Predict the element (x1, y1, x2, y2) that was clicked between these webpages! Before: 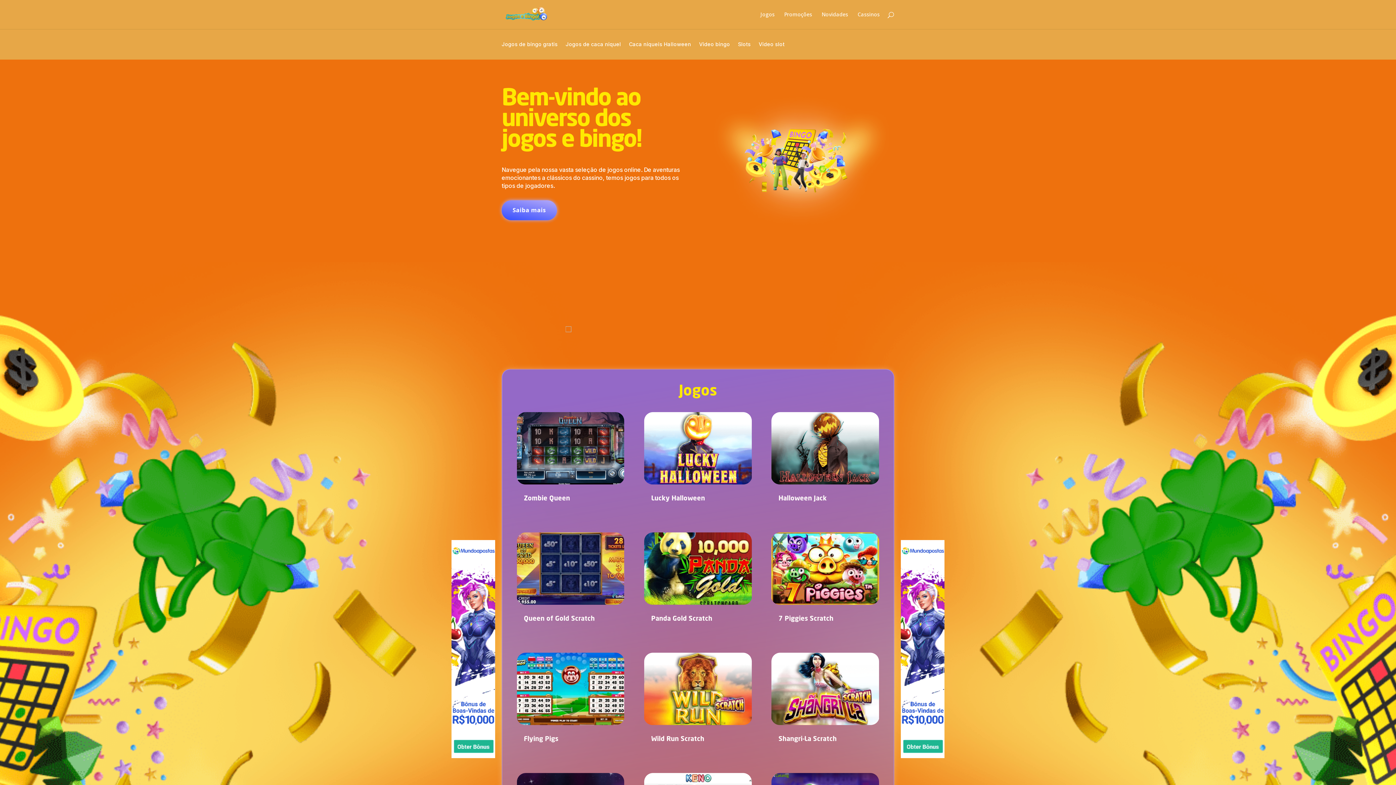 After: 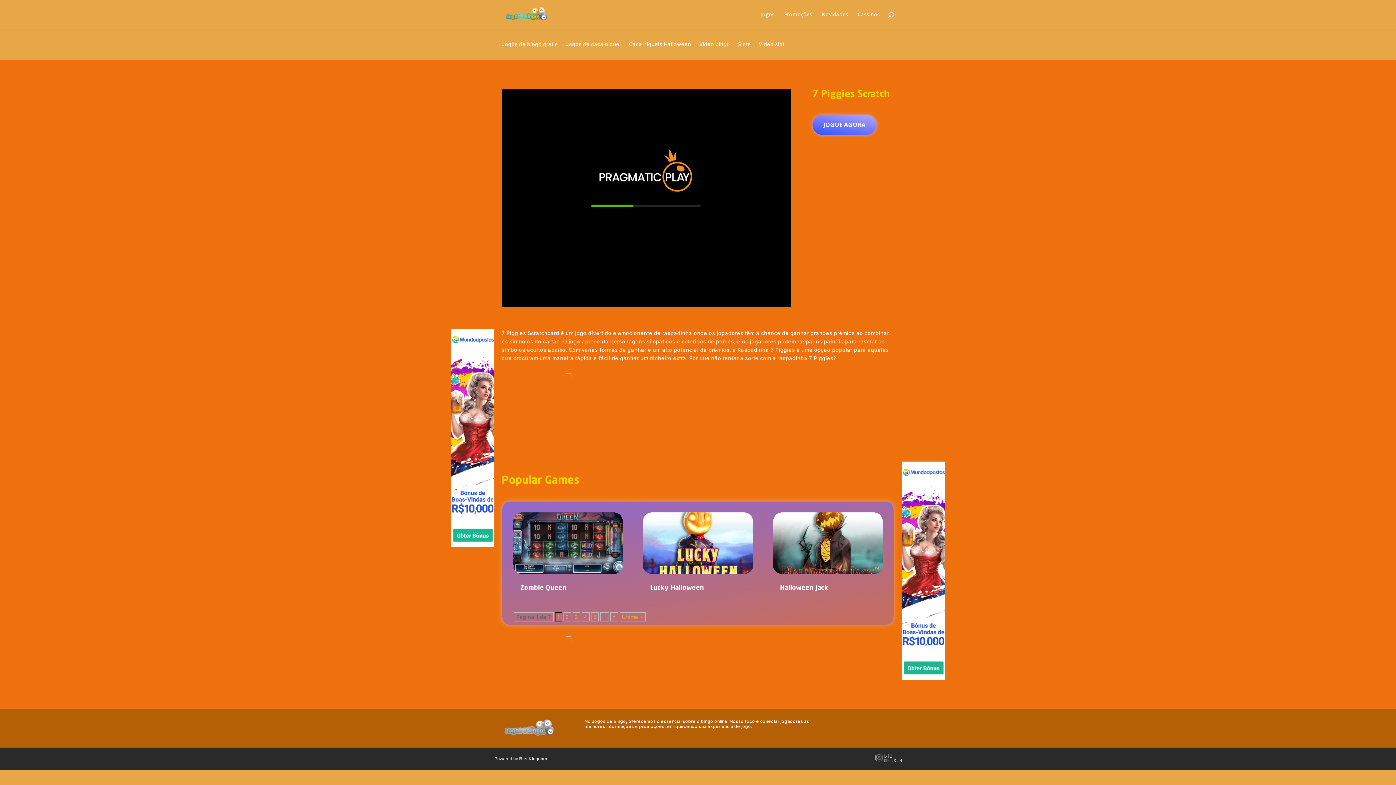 Action: label: 7 Piggies Scratch bbox: (778, 616, 833, 622)